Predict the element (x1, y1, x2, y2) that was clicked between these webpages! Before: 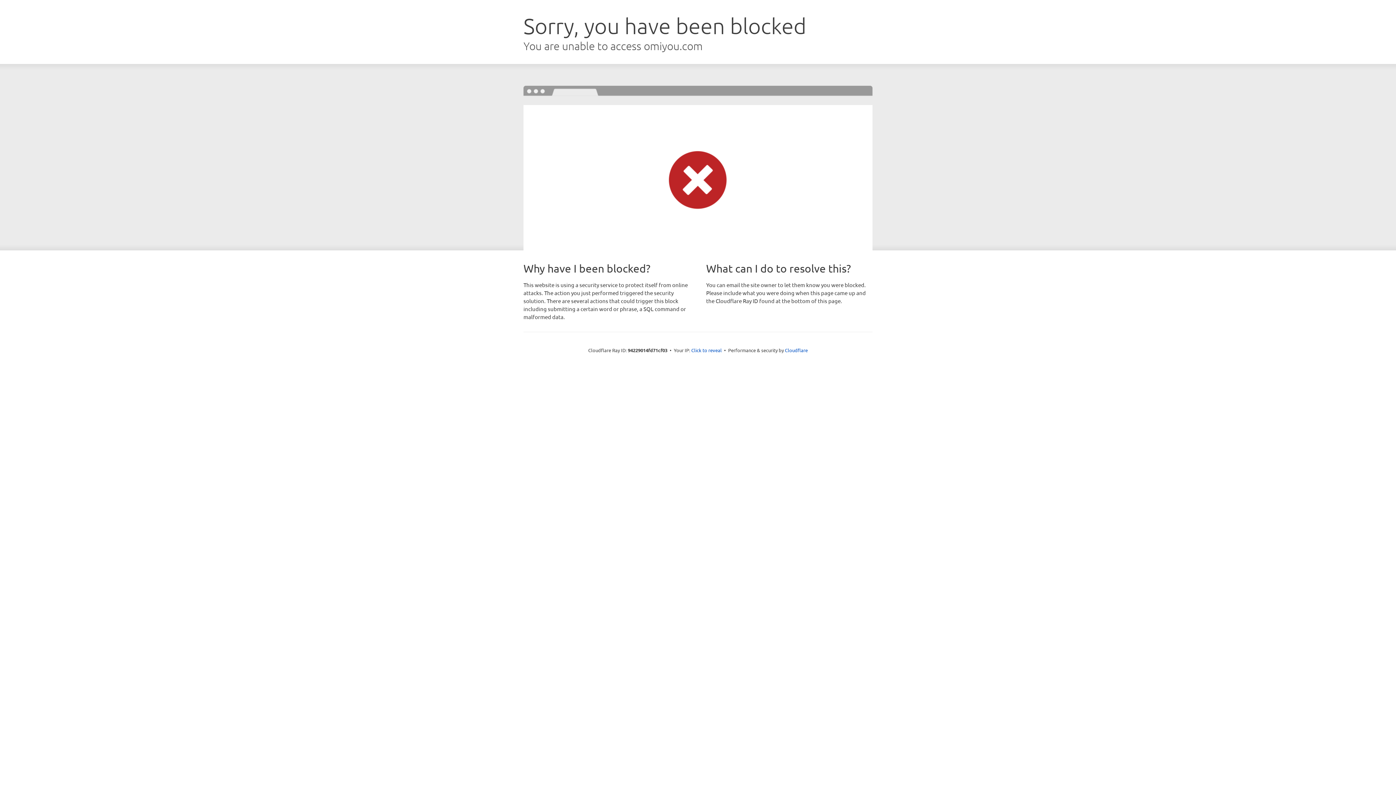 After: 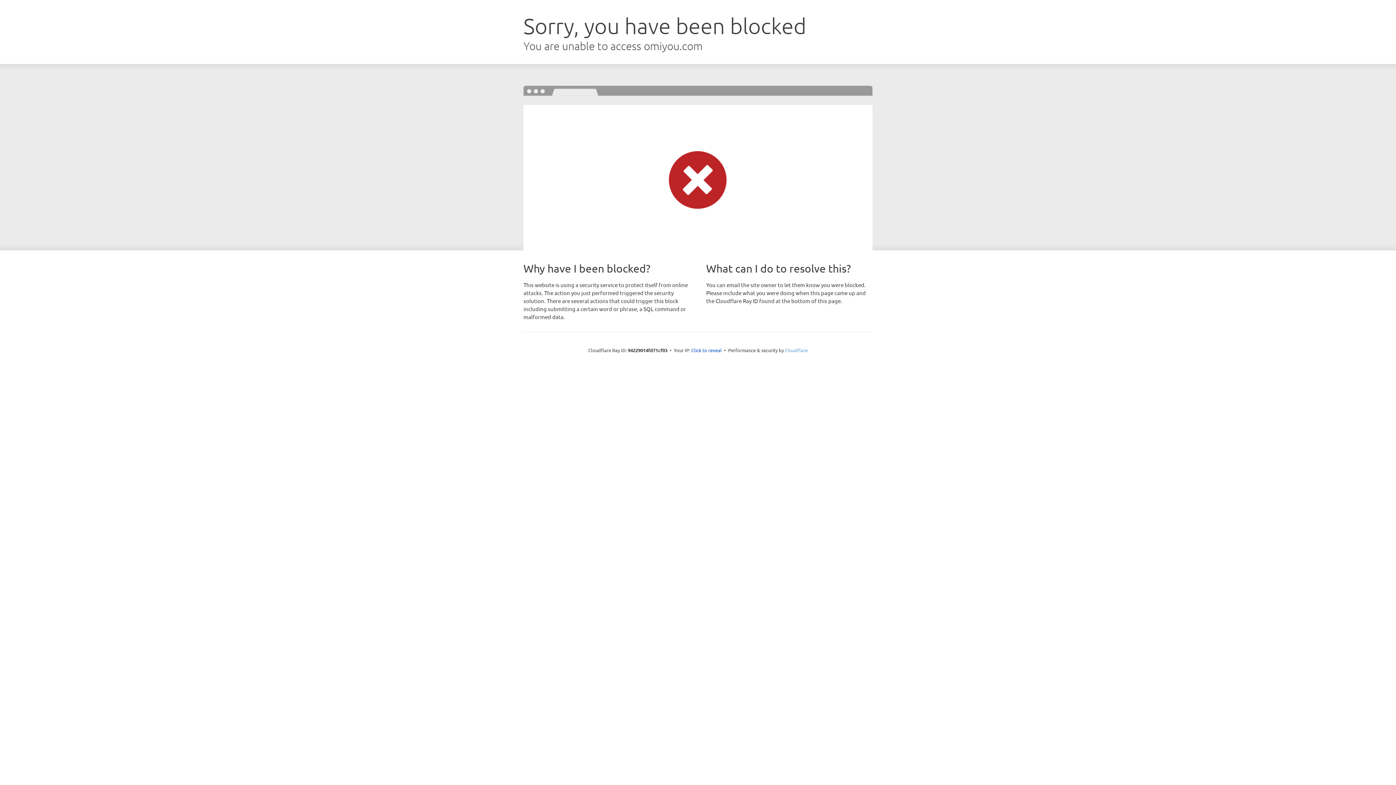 Action: label: Cloudflare bbox: (785, 347, 808, 353)